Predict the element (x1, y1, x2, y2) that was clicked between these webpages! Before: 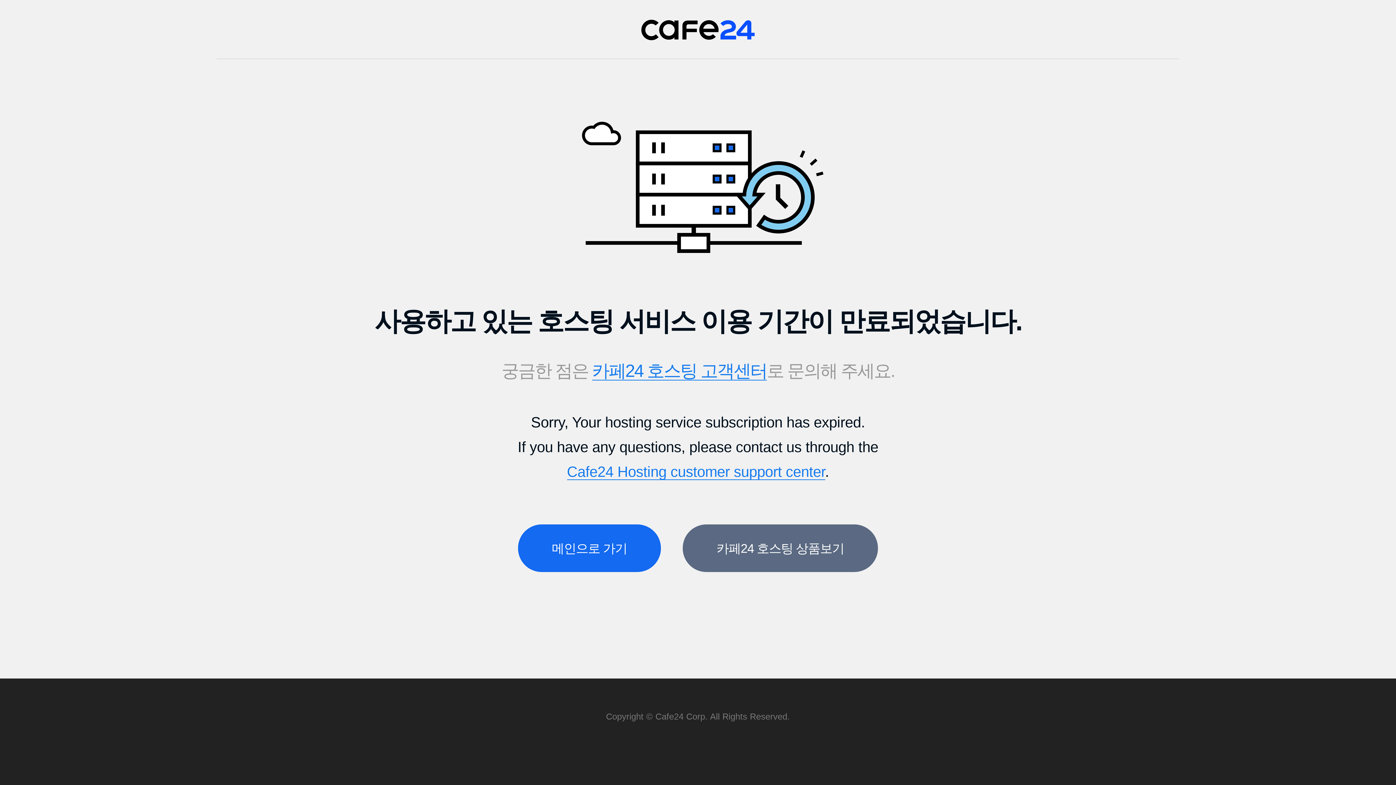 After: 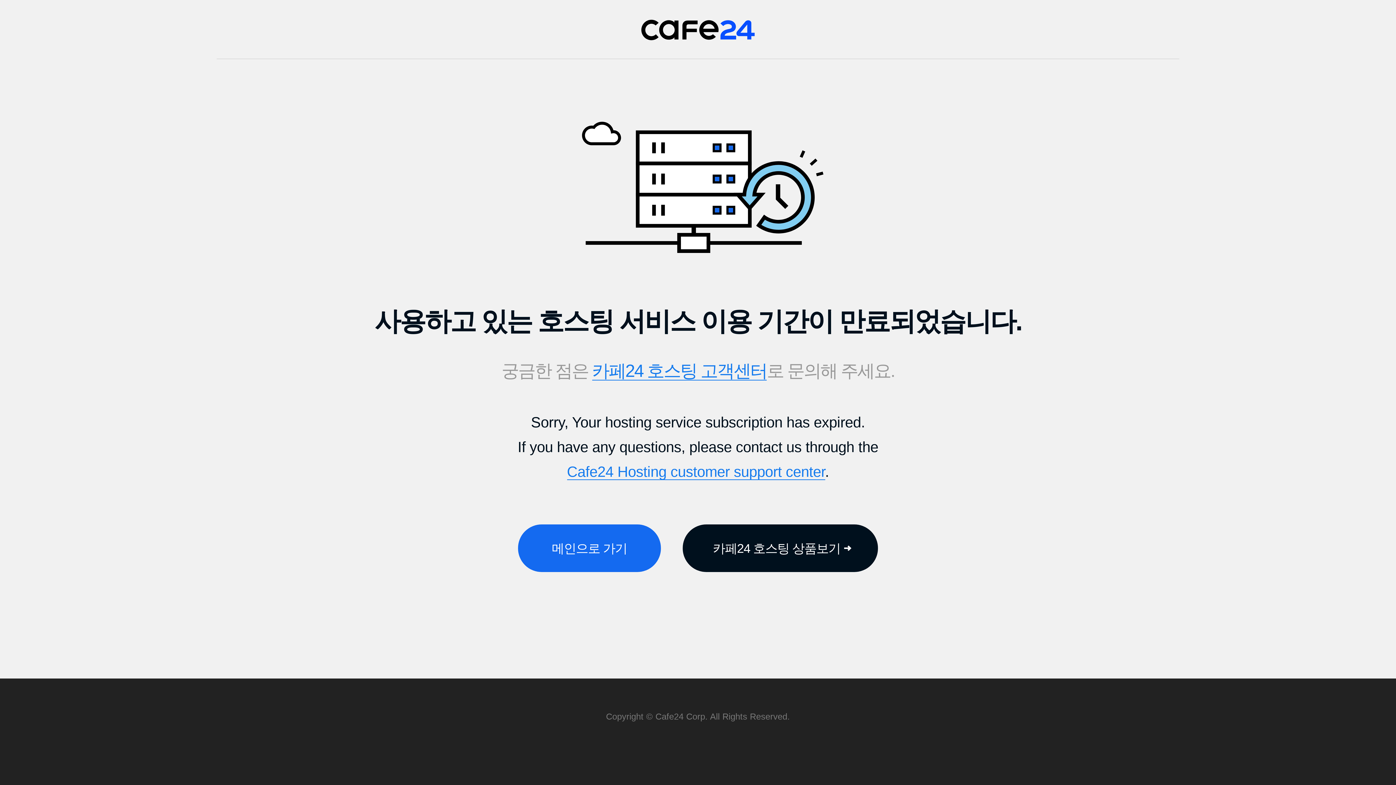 Action: bbox: (683, 524, 878, 572) label: 카페24 호스팅 상품보기